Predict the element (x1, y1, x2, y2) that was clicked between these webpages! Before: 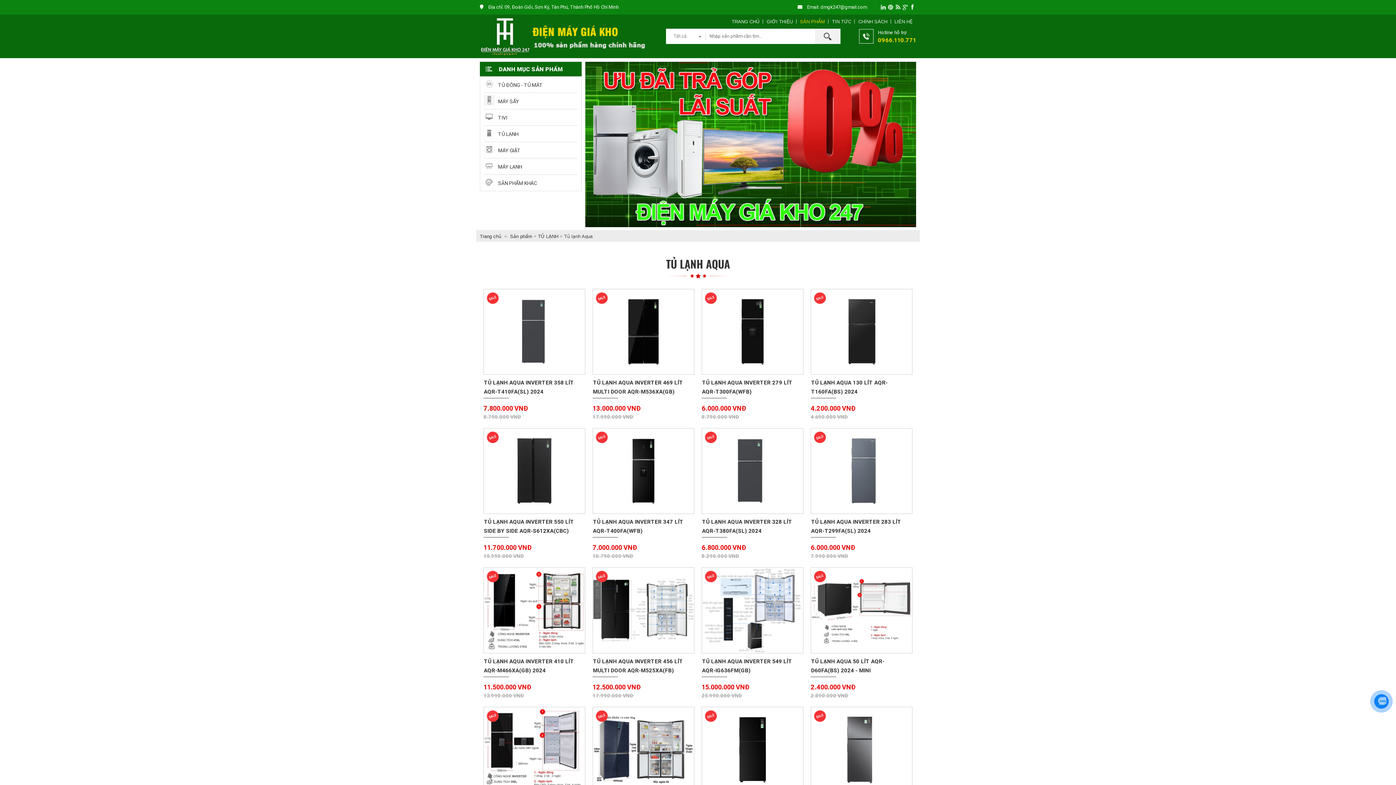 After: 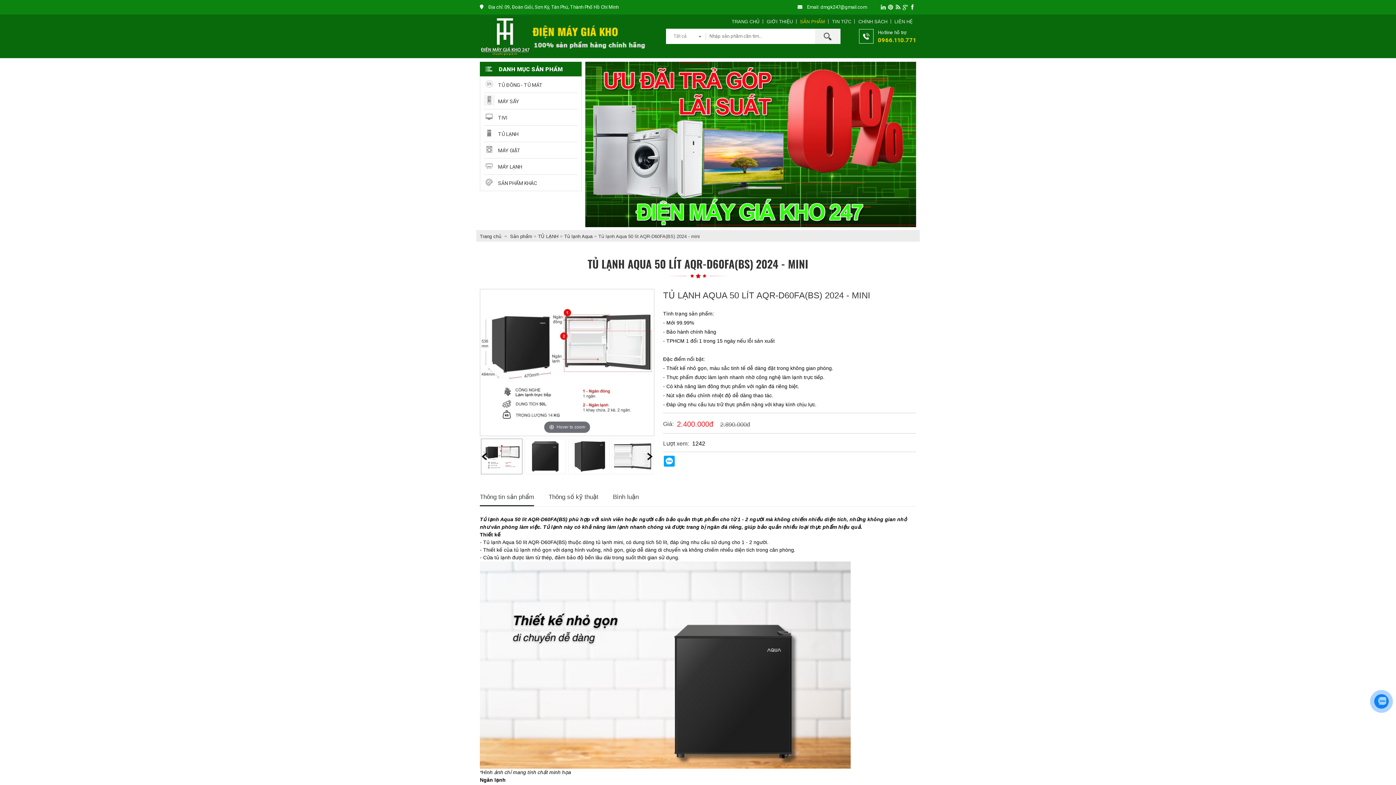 Action: label: TỦ LẠNH AQUA 50 LÍT AQR-D60FA(BS) 2024 - MINI bbox: (810, 656, 912, 677)